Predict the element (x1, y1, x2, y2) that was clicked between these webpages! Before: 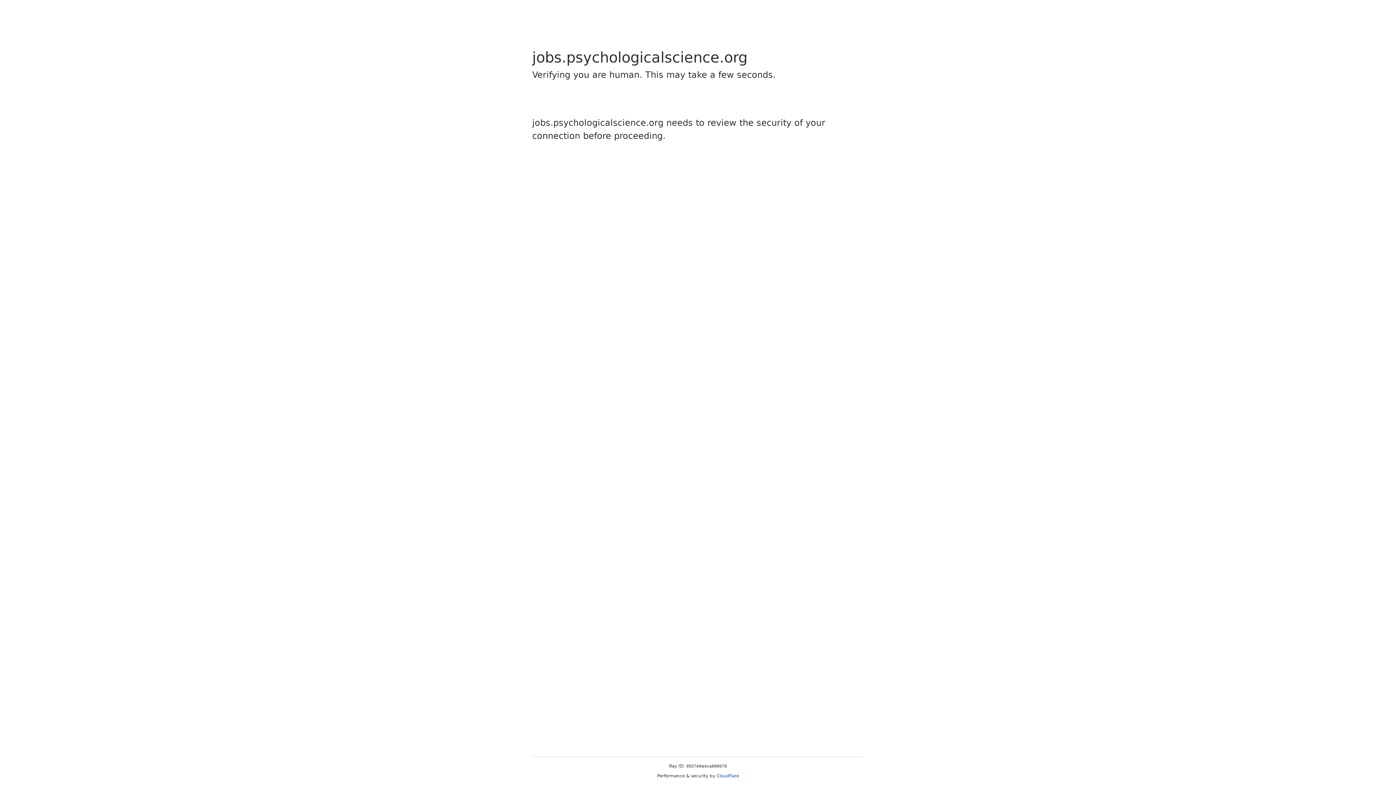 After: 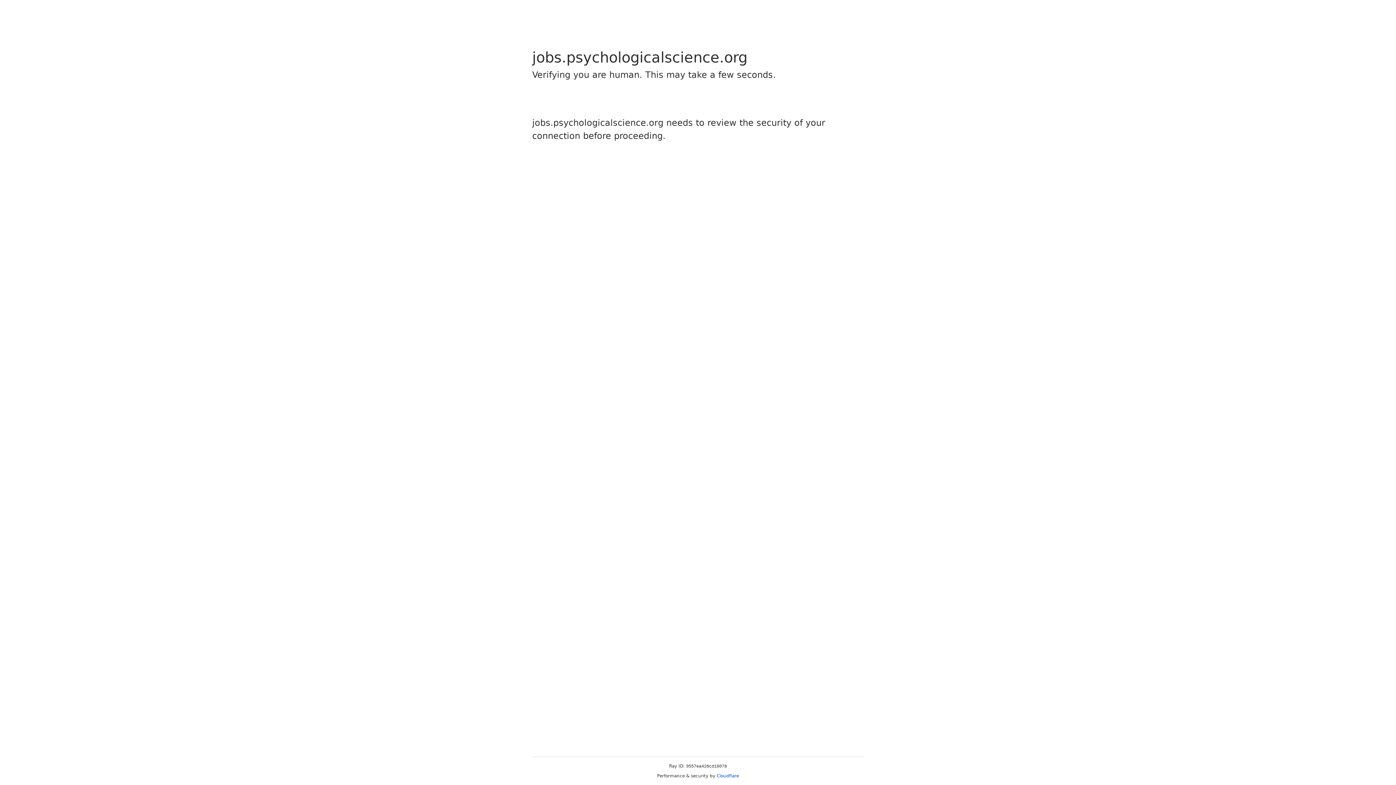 Action: bbox: (716, 773, 739, 778) label: Cloudflare